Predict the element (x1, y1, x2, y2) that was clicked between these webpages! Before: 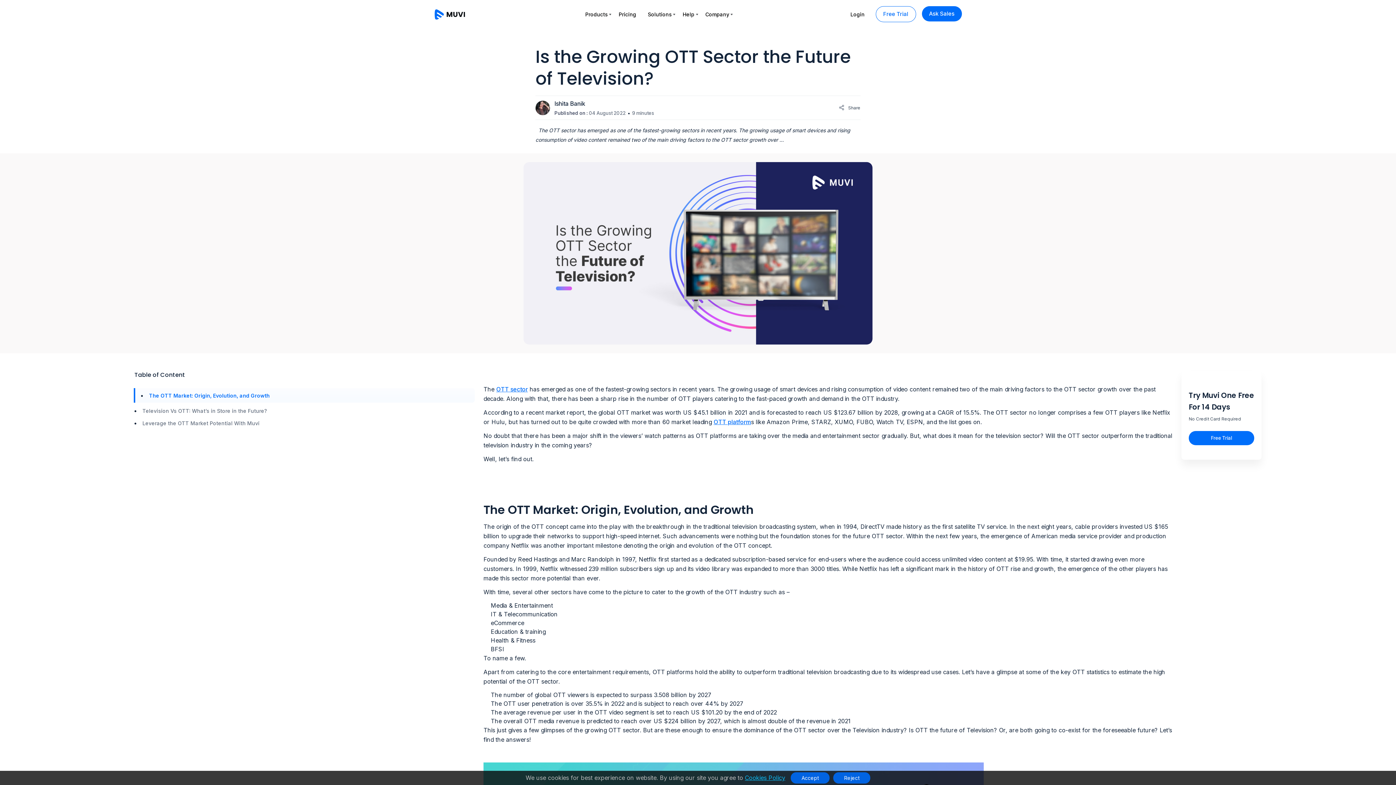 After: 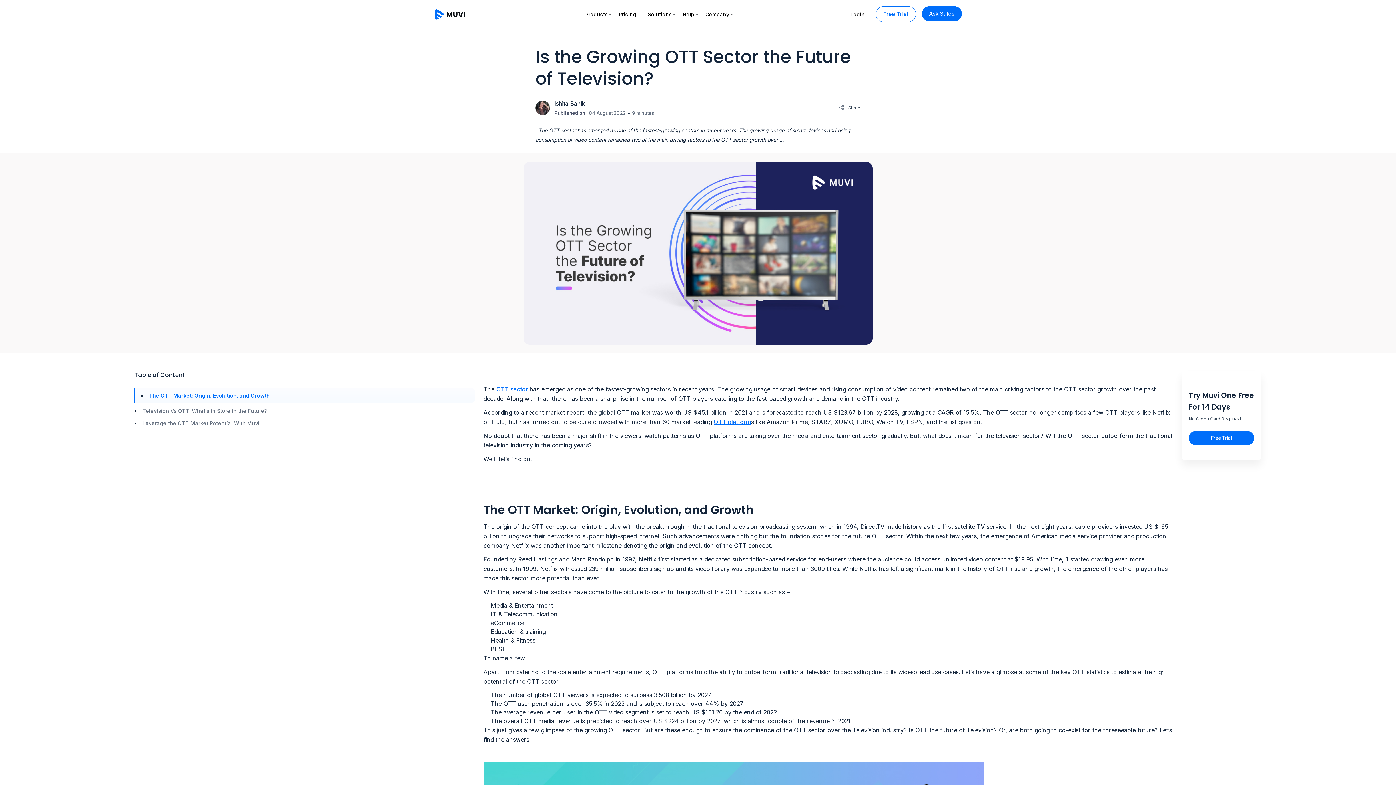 Action: label: Accept bbox: (790, 772, 829, 784)